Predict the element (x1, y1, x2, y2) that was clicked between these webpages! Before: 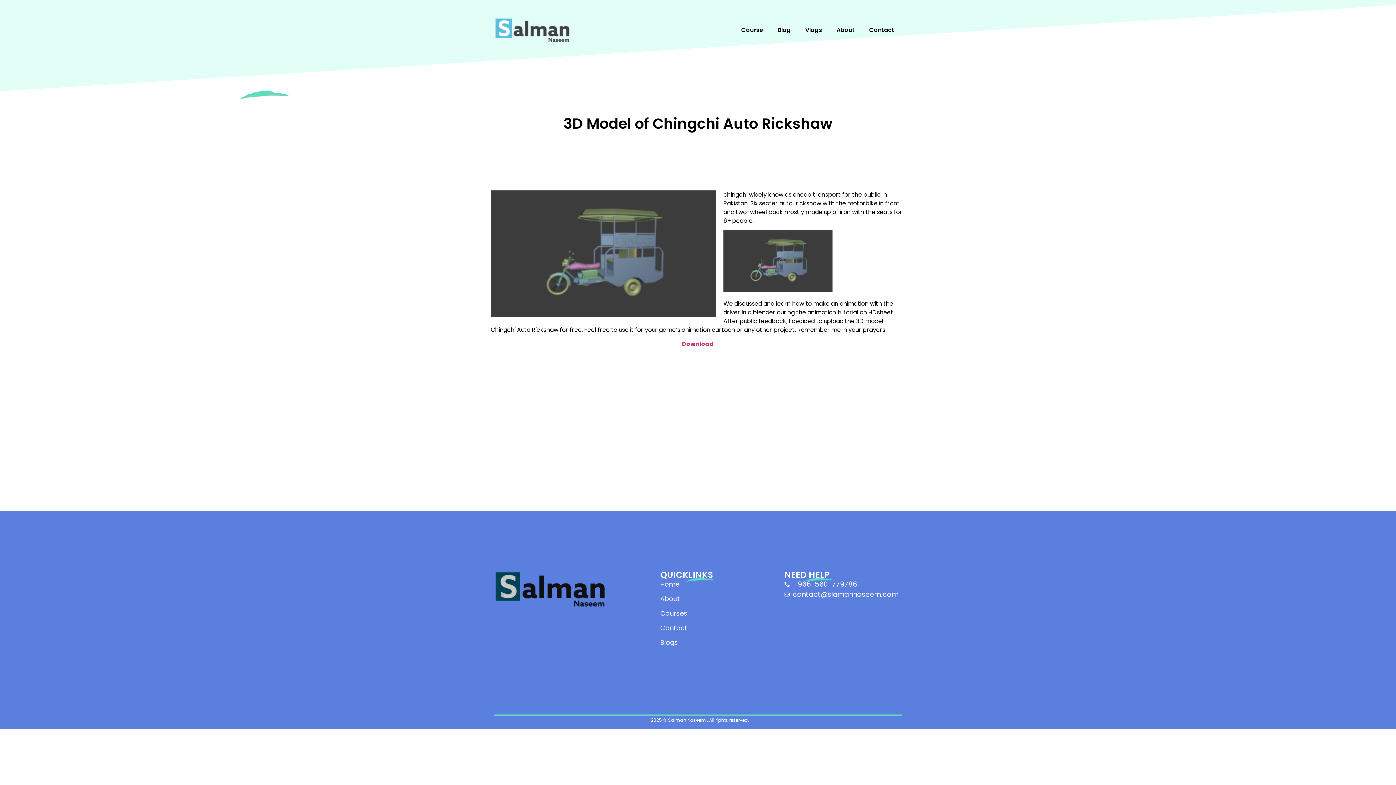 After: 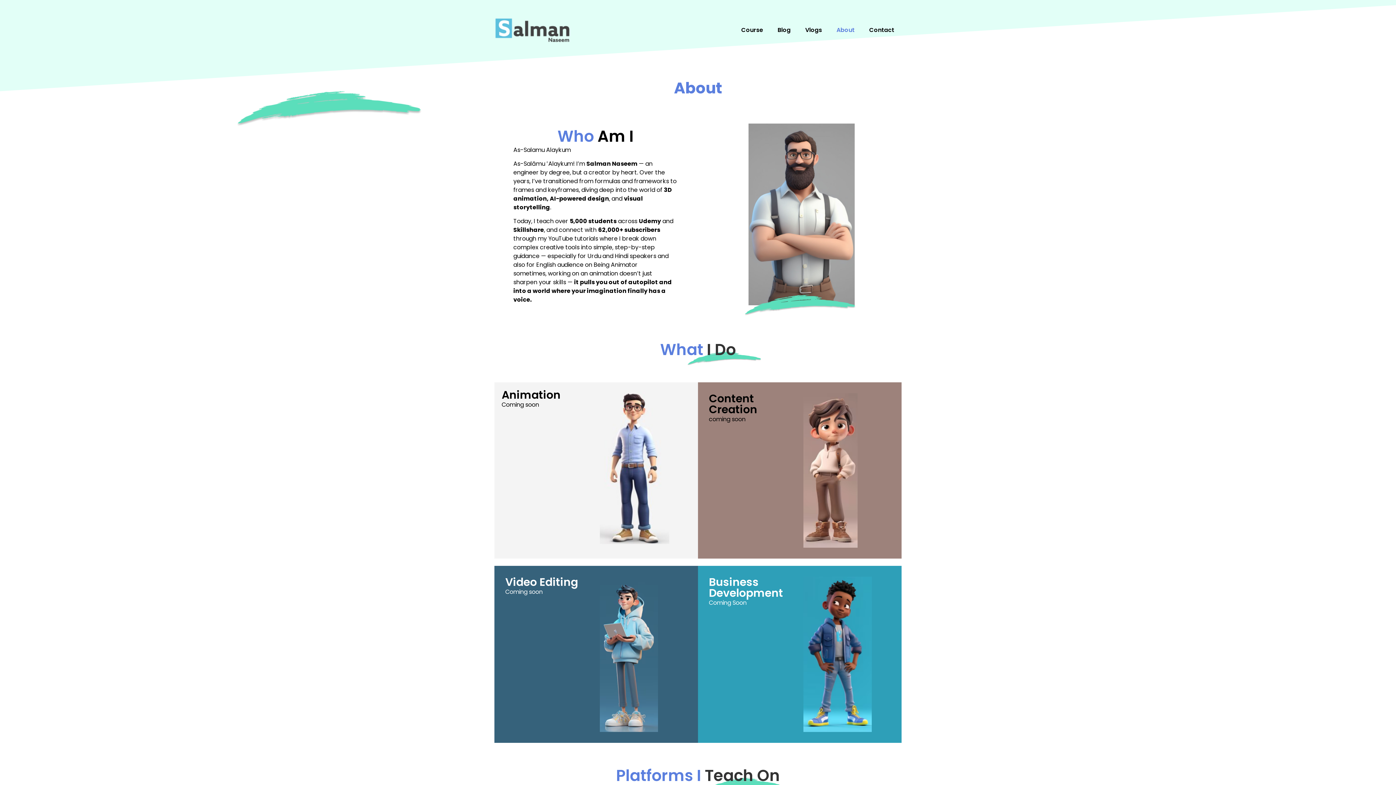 Action: label: About bbox: (829, 21, 862, 38)